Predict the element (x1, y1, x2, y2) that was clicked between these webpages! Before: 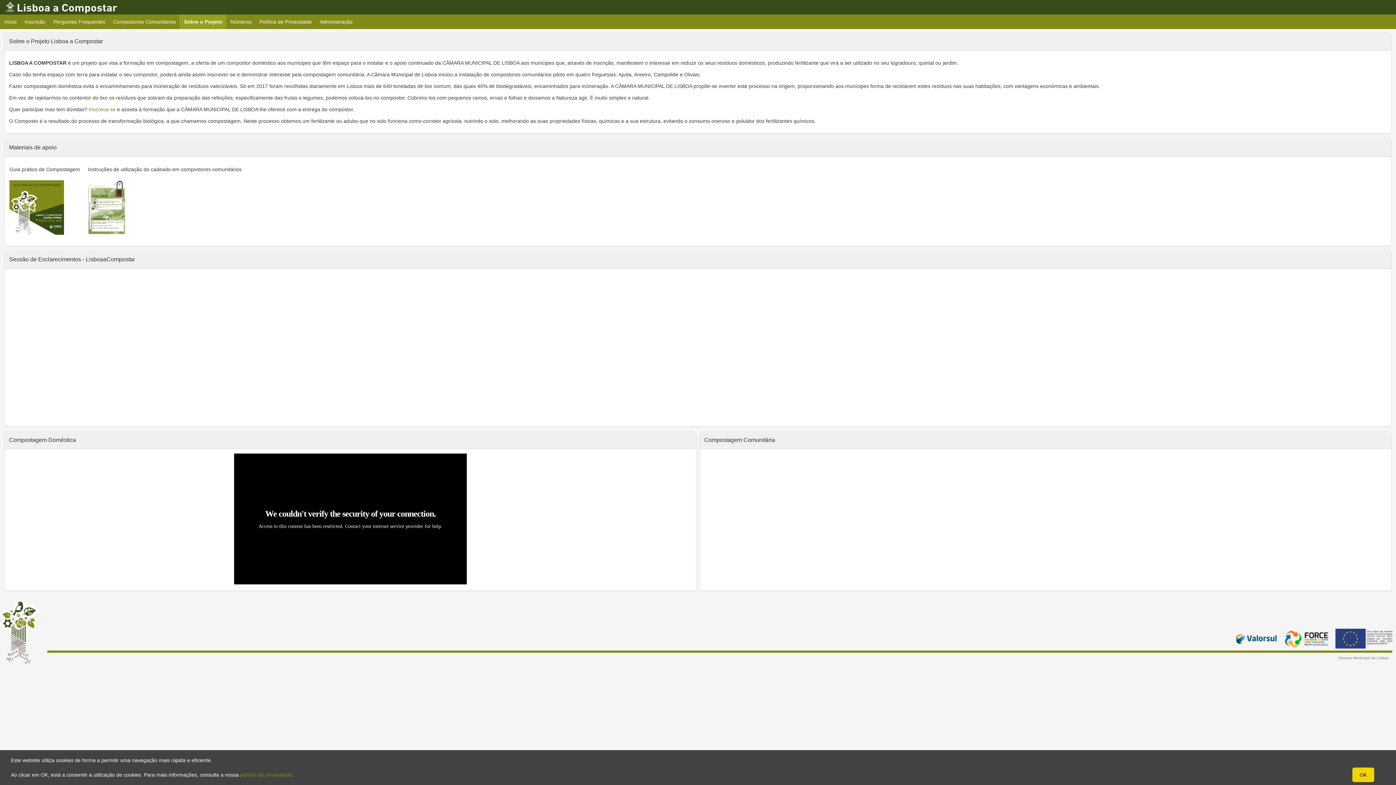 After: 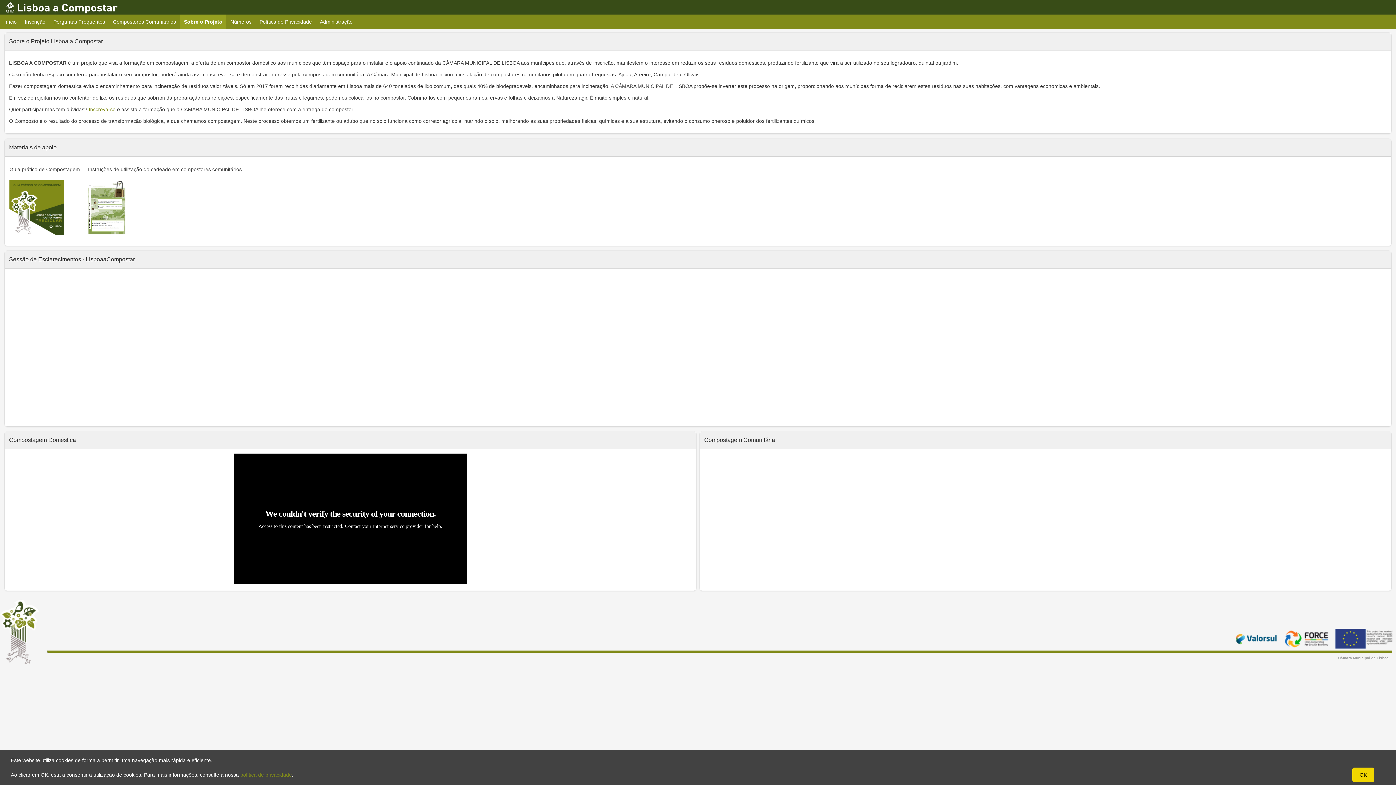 Action: label: Sobre o Projeto
current bbox: (179, 14, 226, 29)